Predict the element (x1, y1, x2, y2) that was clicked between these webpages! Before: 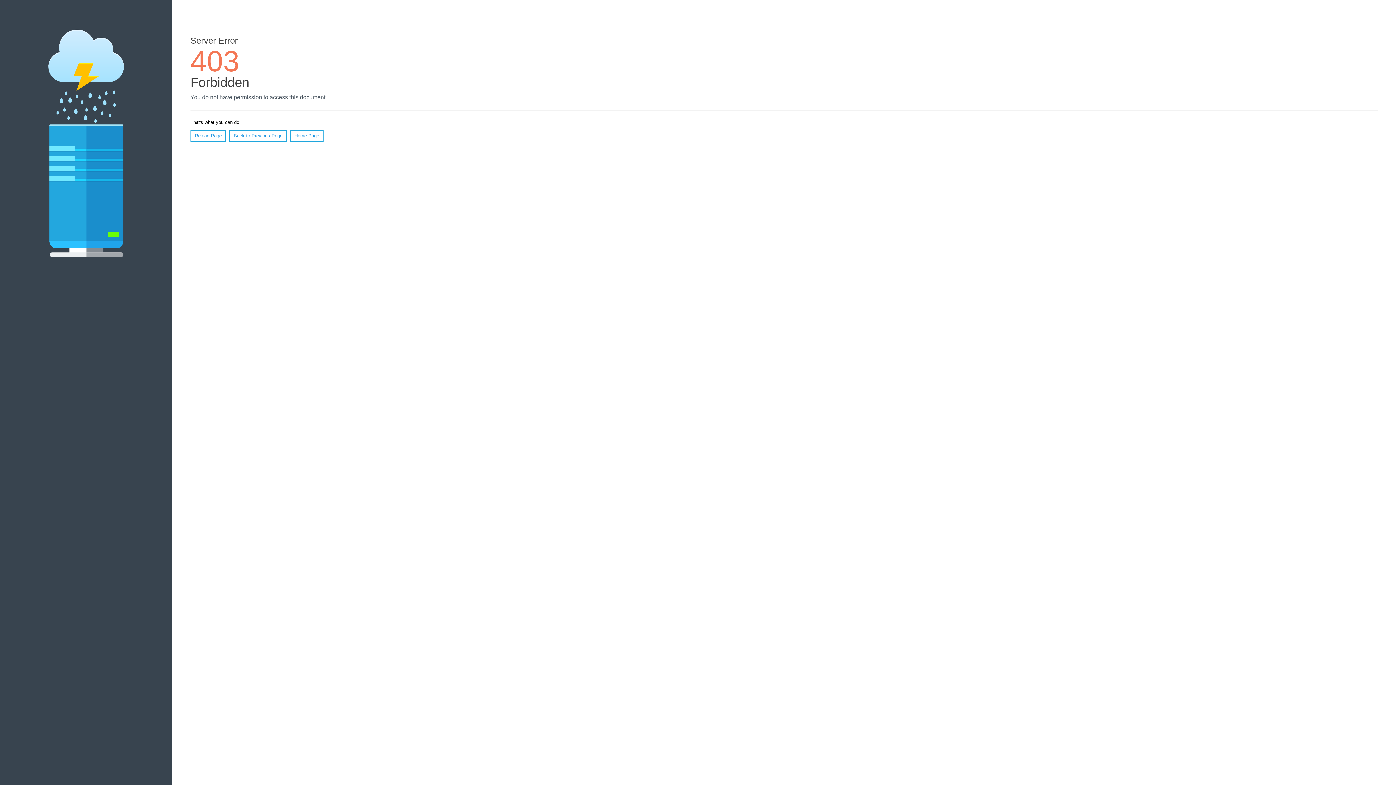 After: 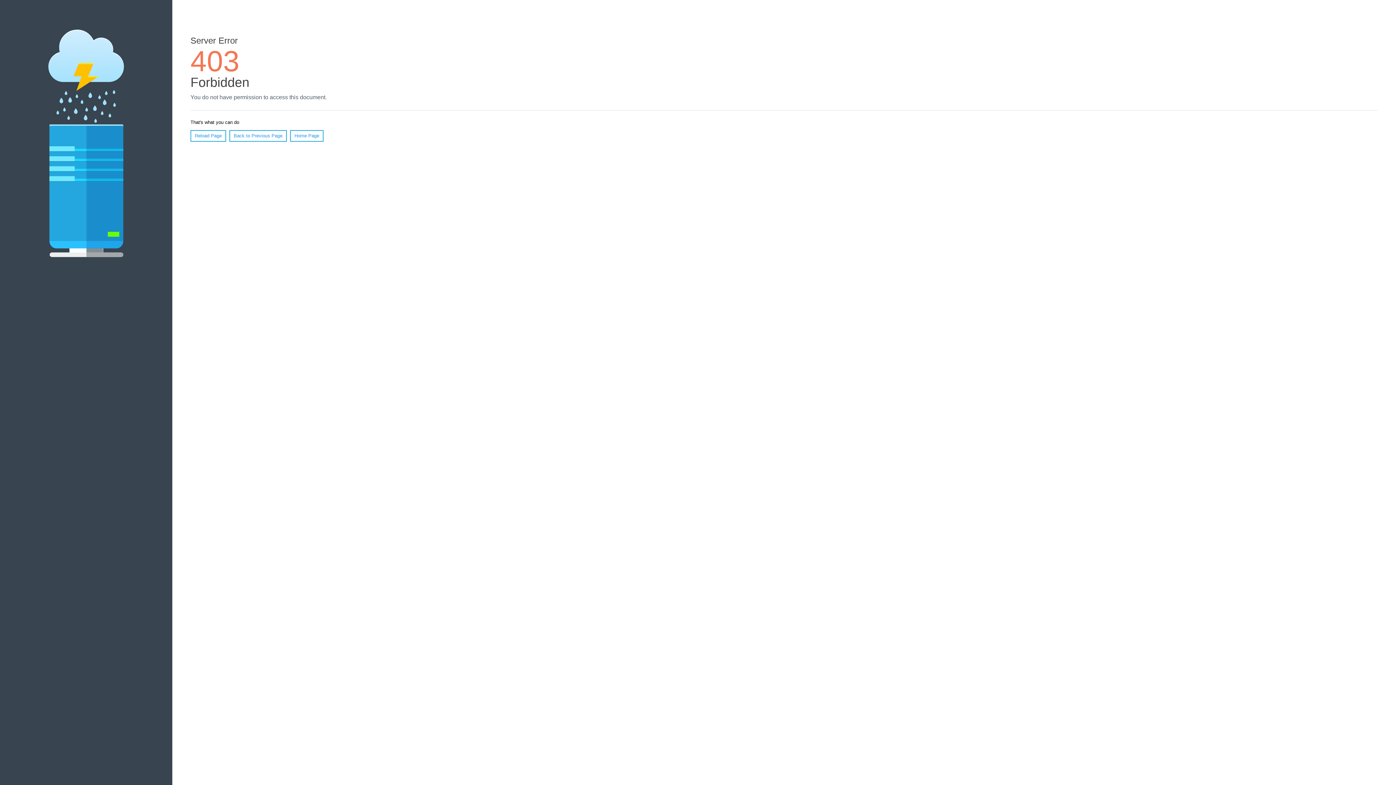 Action: label: Reload Page bbox: (190, 130, 226, 141)